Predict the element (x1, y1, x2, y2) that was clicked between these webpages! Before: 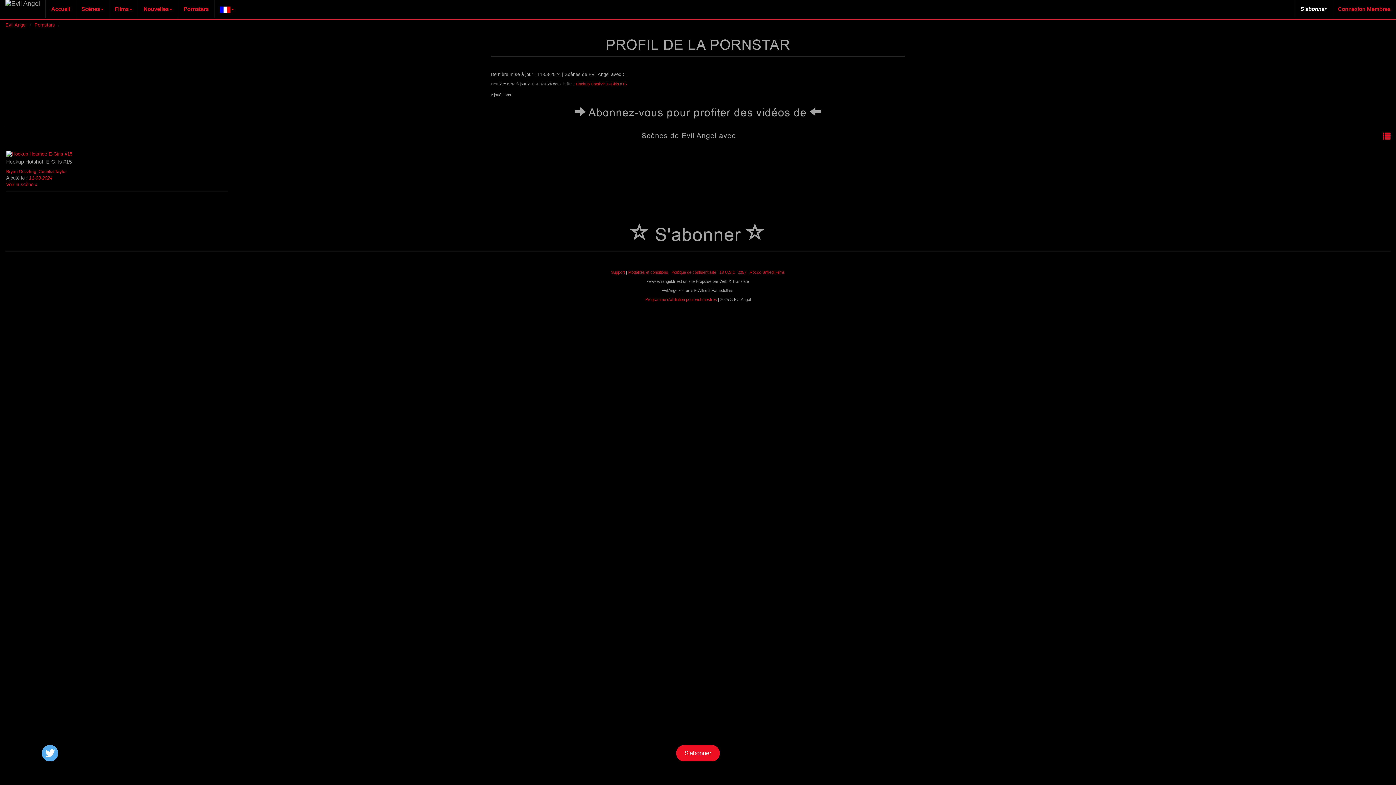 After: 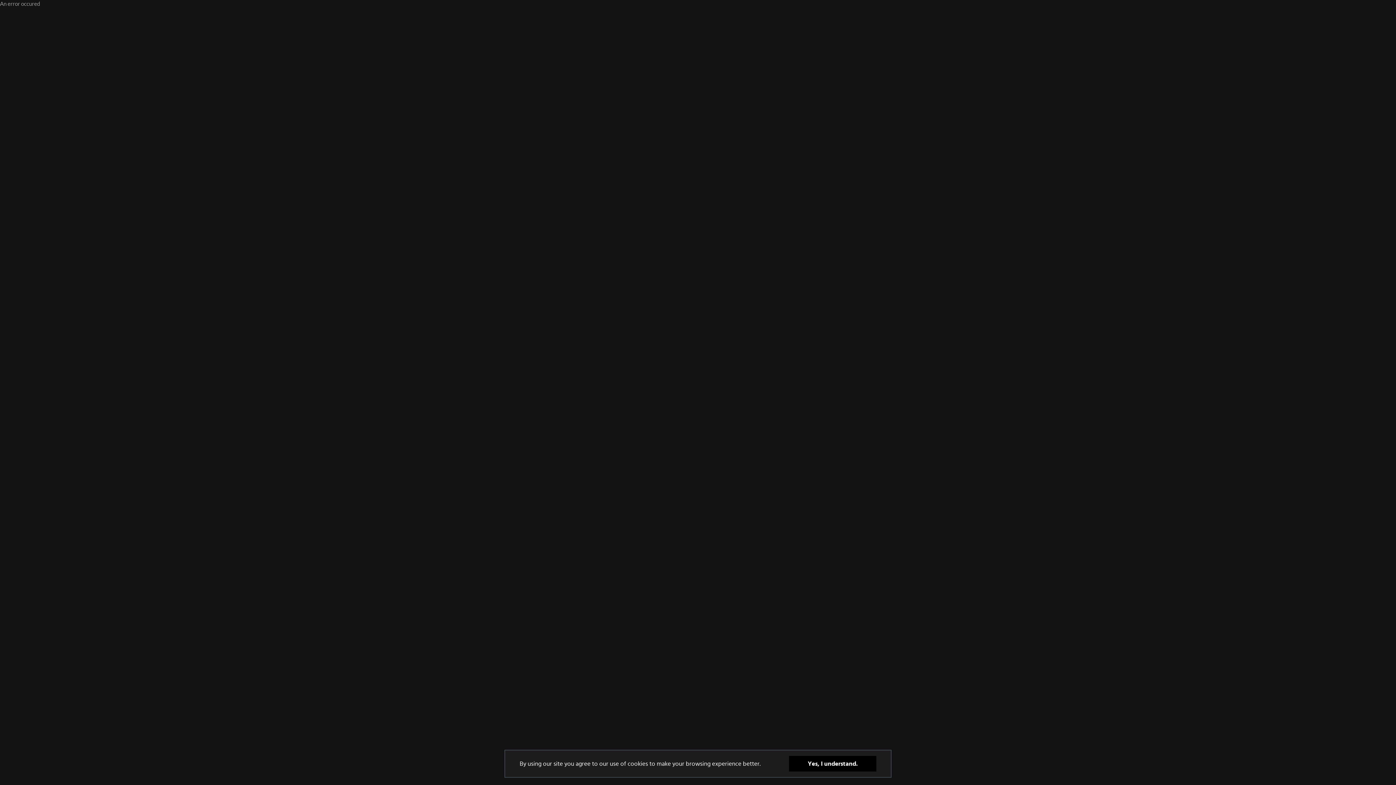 Action: bbox: (1332, 0, 1396, 18) label: Connexion Membres